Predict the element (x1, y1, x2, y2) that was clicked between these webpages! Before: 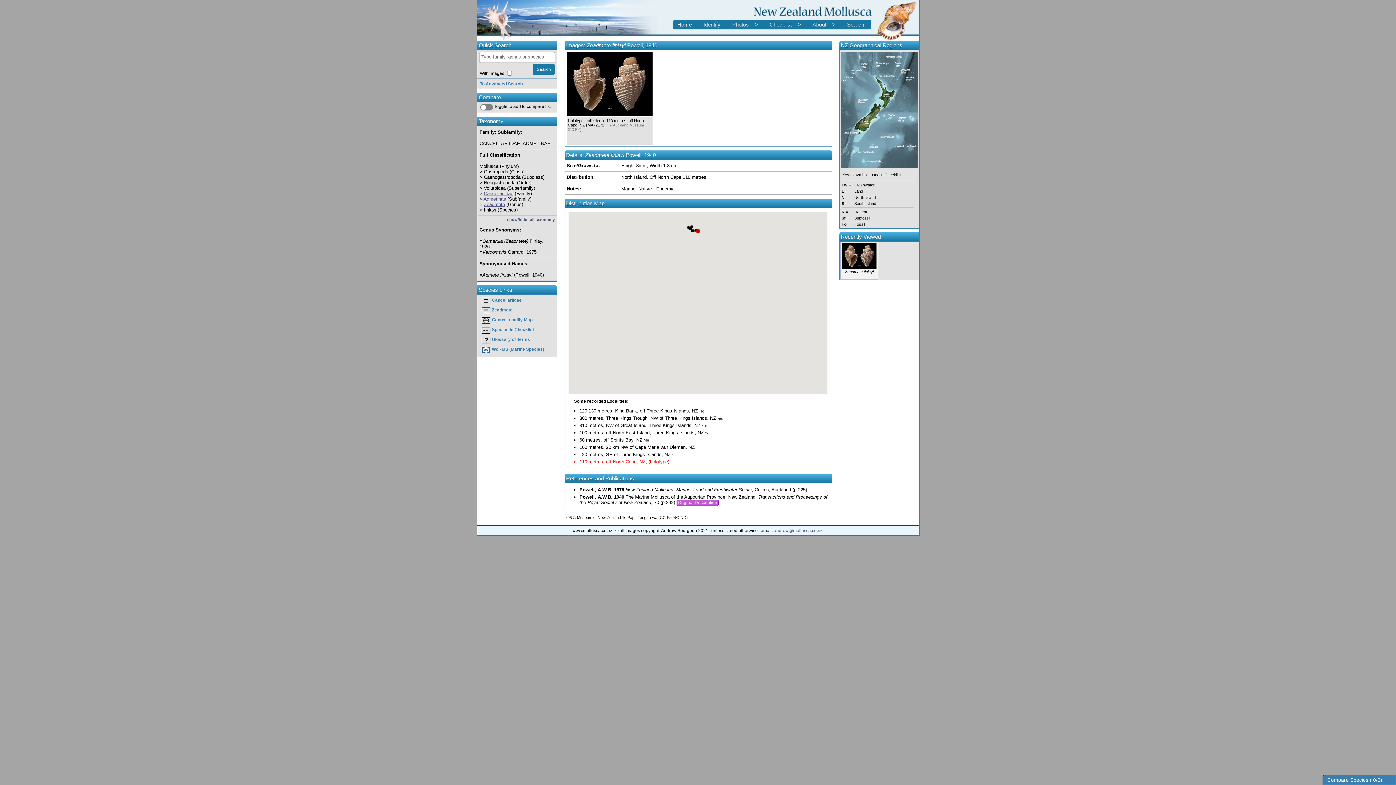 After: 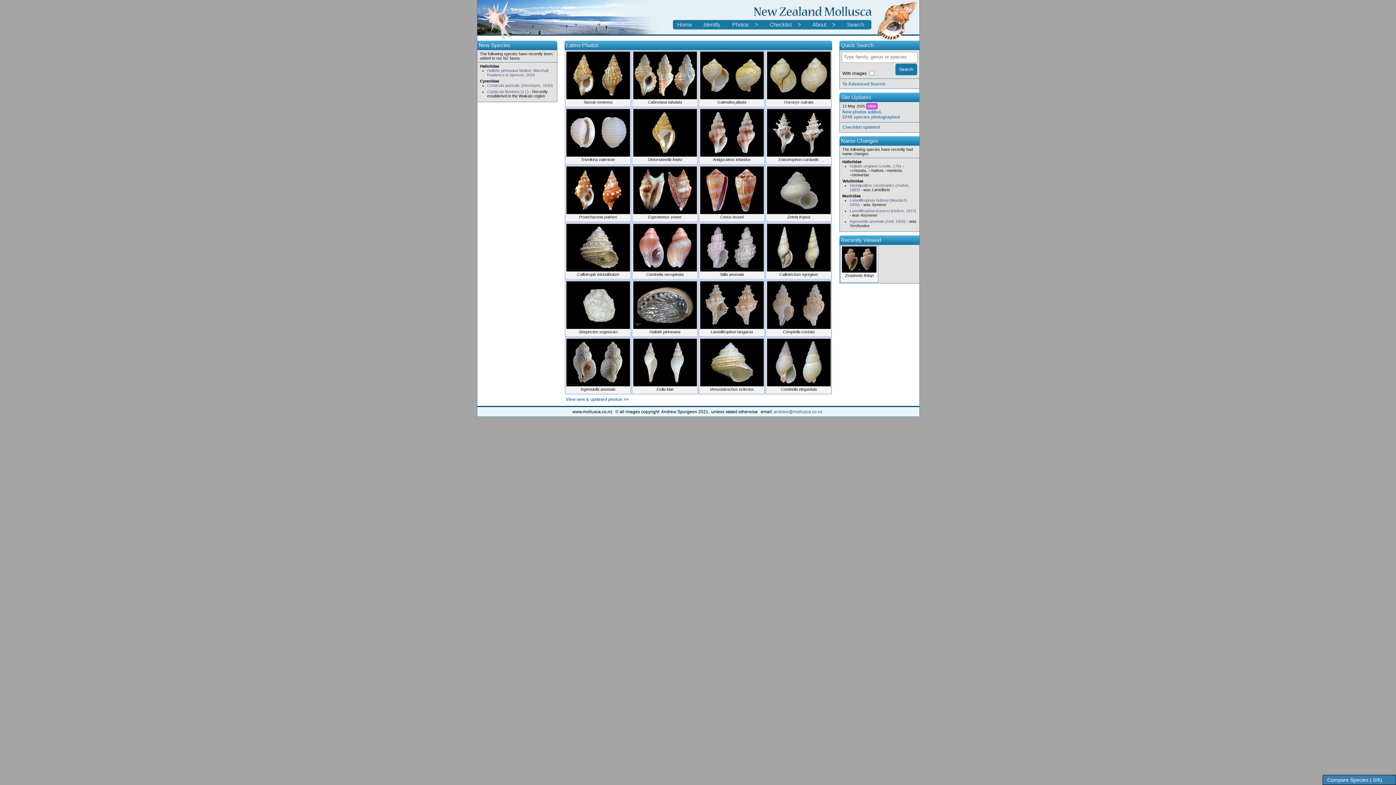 Action: label: Home bbox: (673, 20, 699, 29)